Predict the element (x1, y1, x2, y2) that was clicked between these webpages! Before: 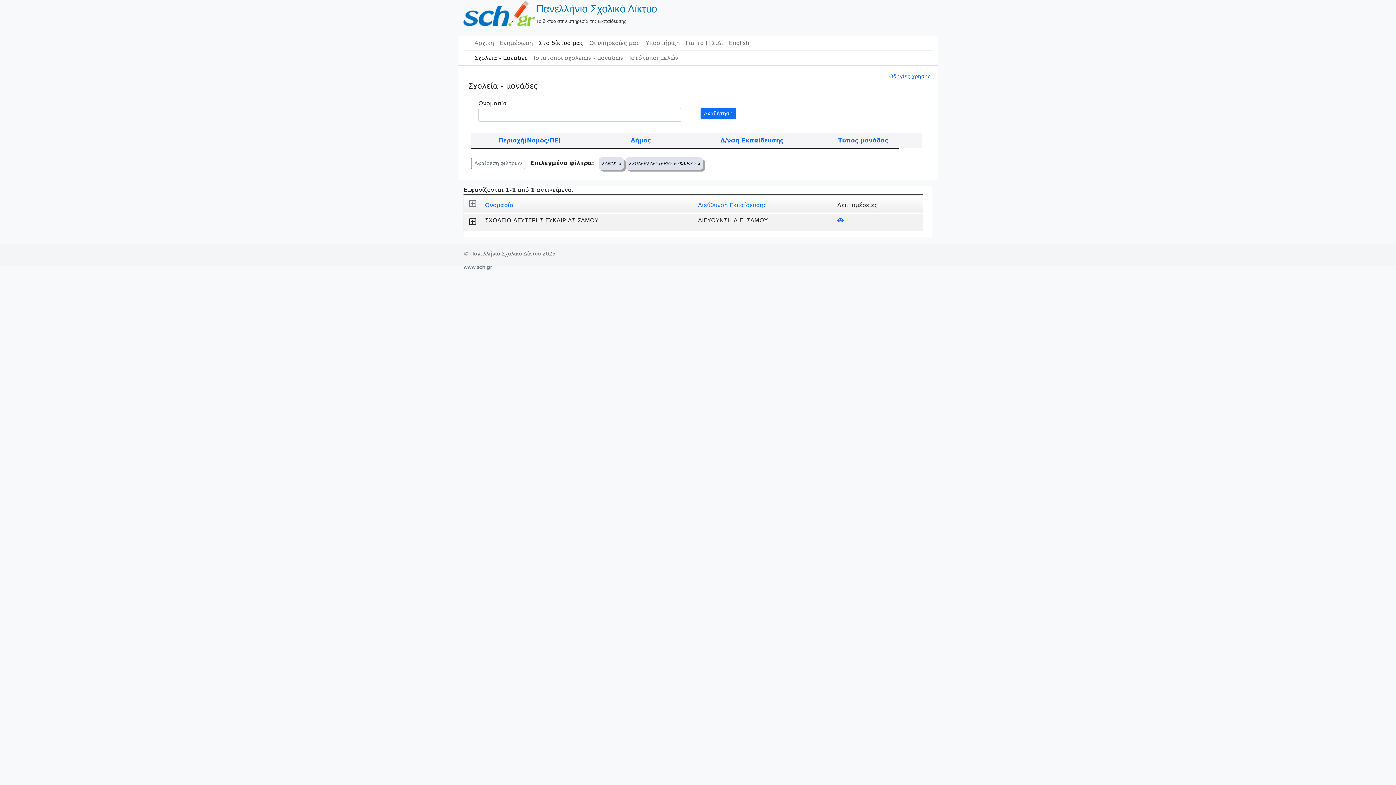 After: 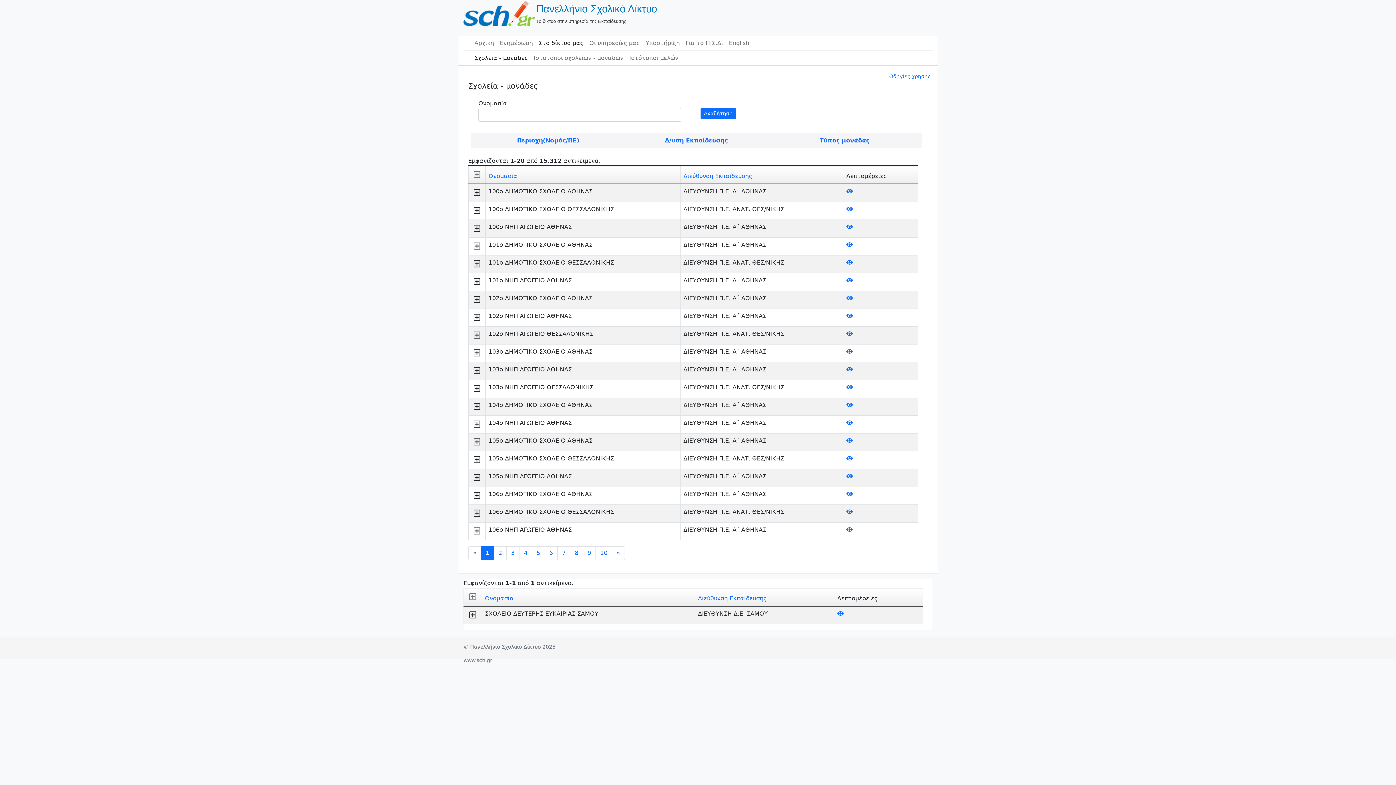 Action: bbox: (471, 157, 525, 169) label: Αφαίρεση φίλτρων